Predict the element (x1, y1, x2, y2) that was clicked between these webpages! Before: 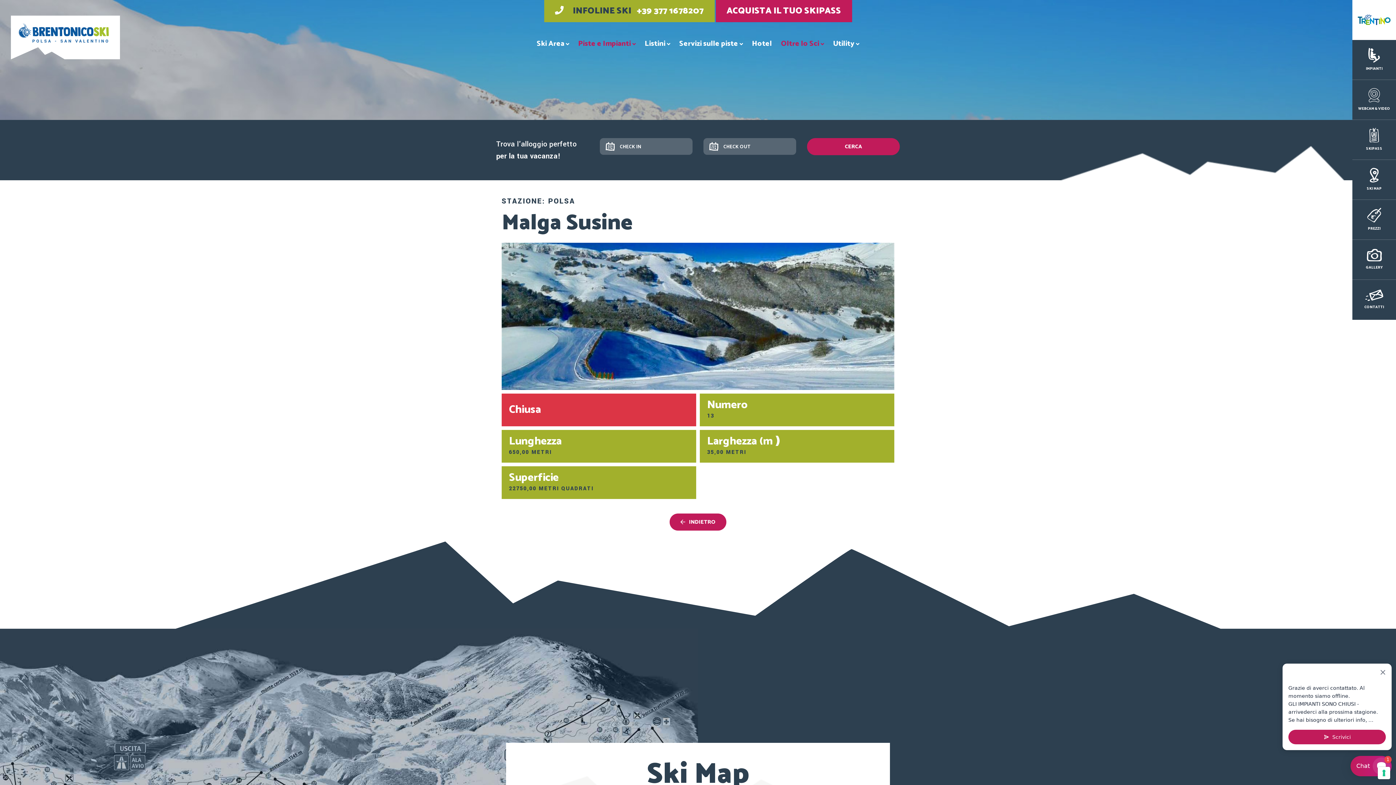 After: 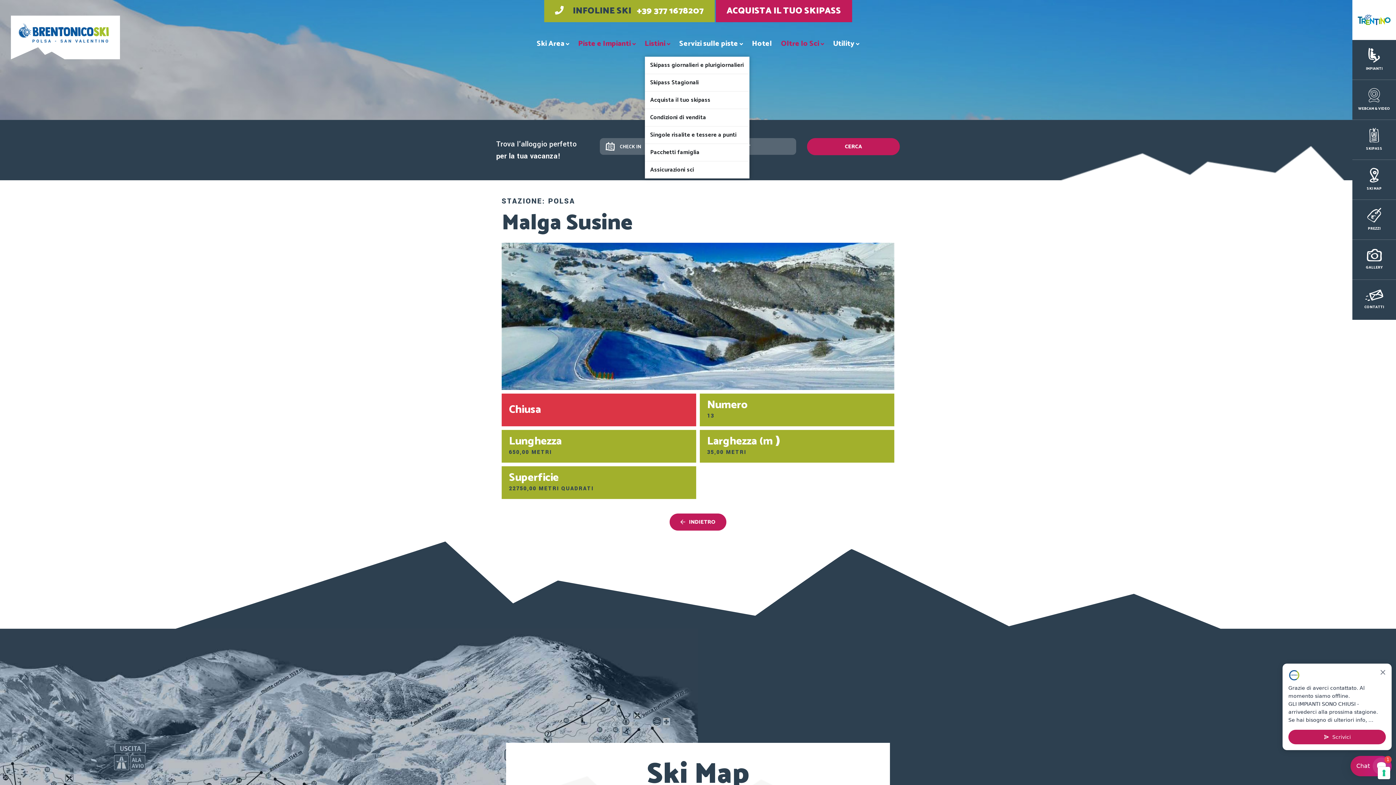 Action: bbox: (644, 38, 670, 49) label: Listini 